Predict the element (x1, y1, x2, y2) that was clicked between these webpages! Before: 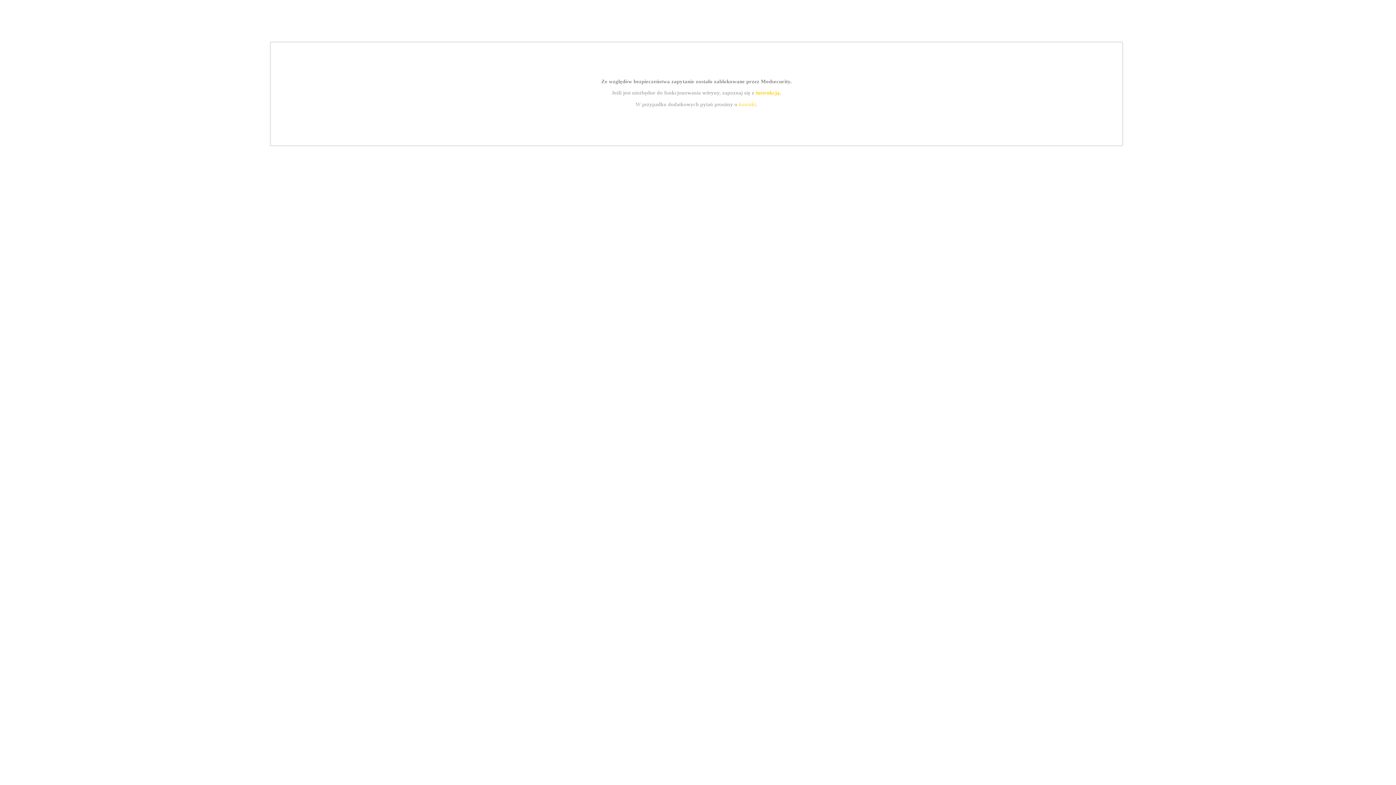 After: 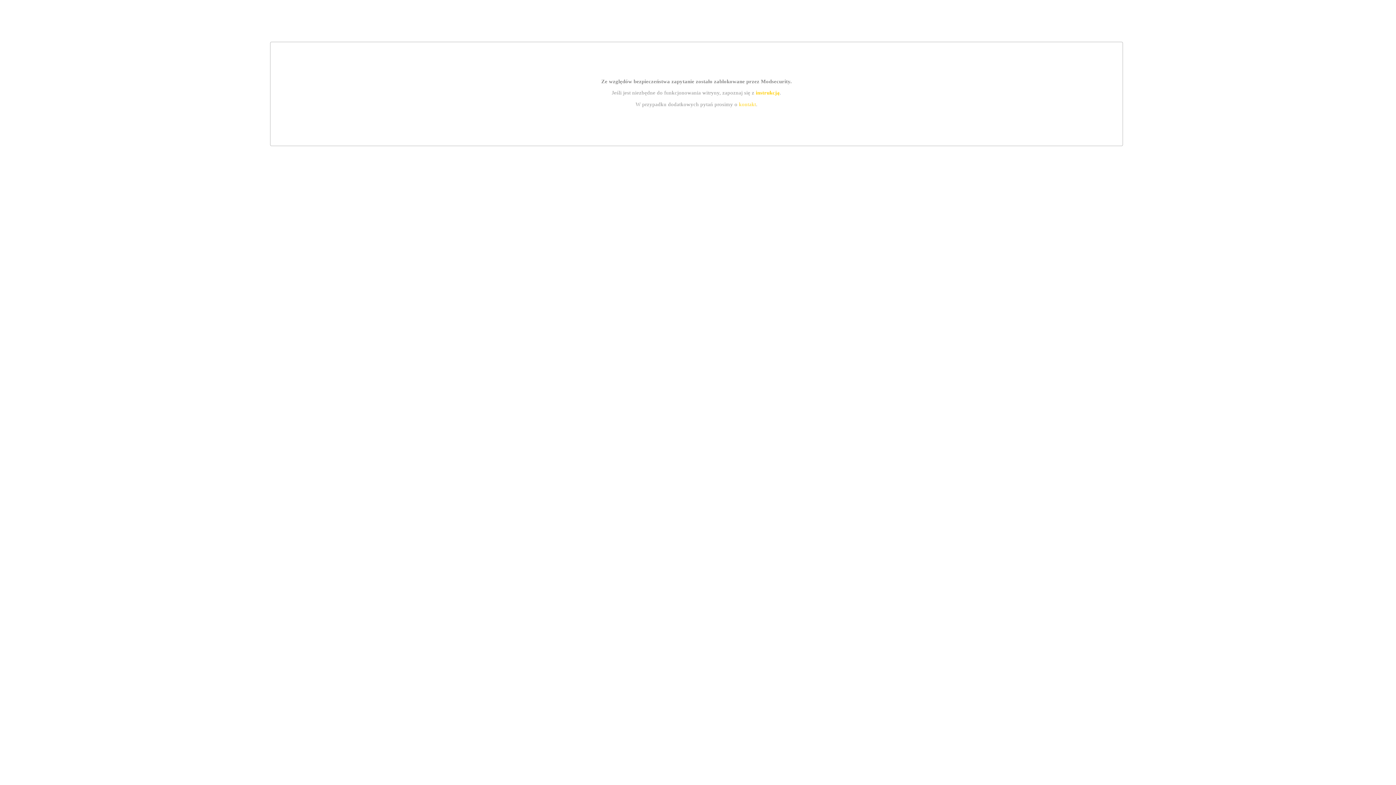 Action: label: instrukcją bbox: (755, 89, 779, 95)